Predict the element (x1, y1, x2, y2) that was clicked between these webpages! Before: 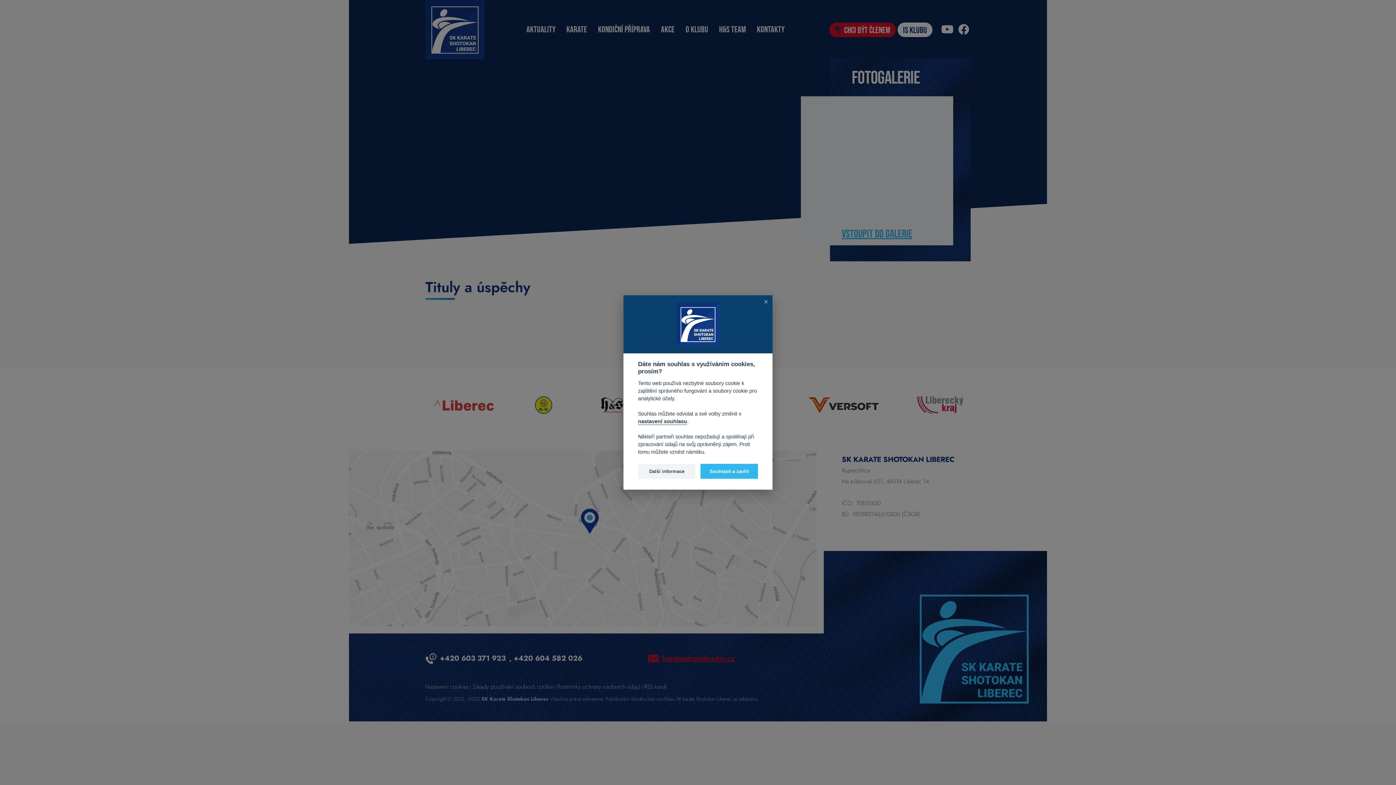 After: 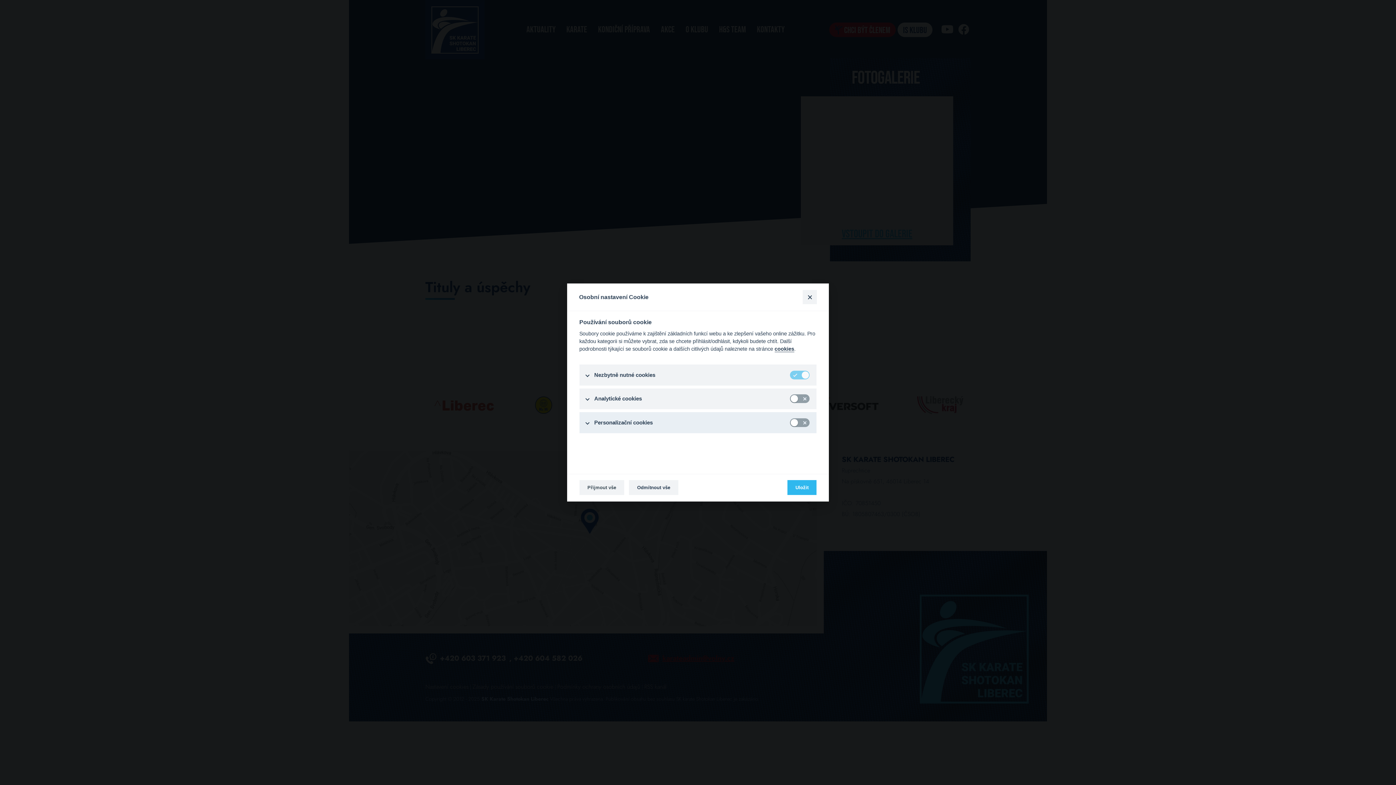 Action: bbox: (638, 418, 687, 425) label: nastavení souhlasu